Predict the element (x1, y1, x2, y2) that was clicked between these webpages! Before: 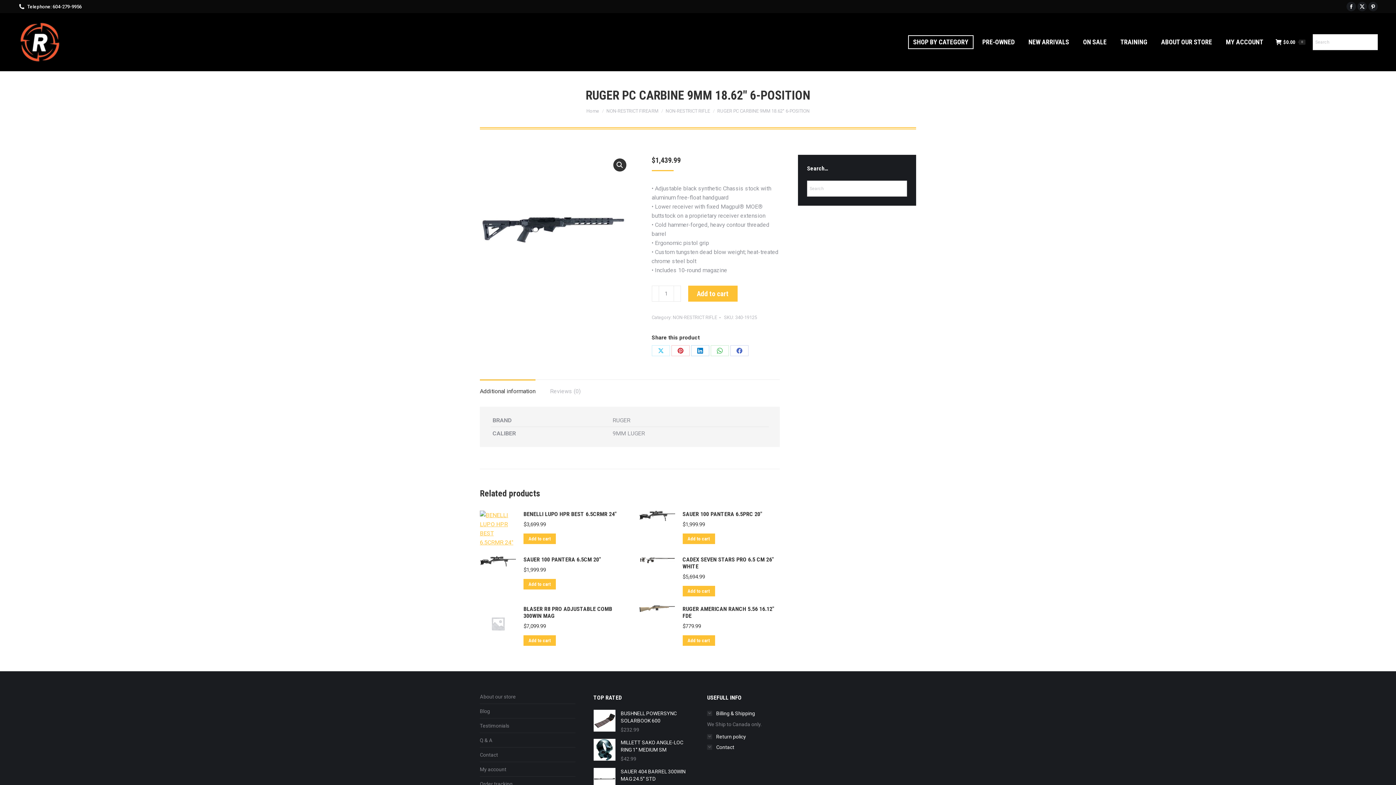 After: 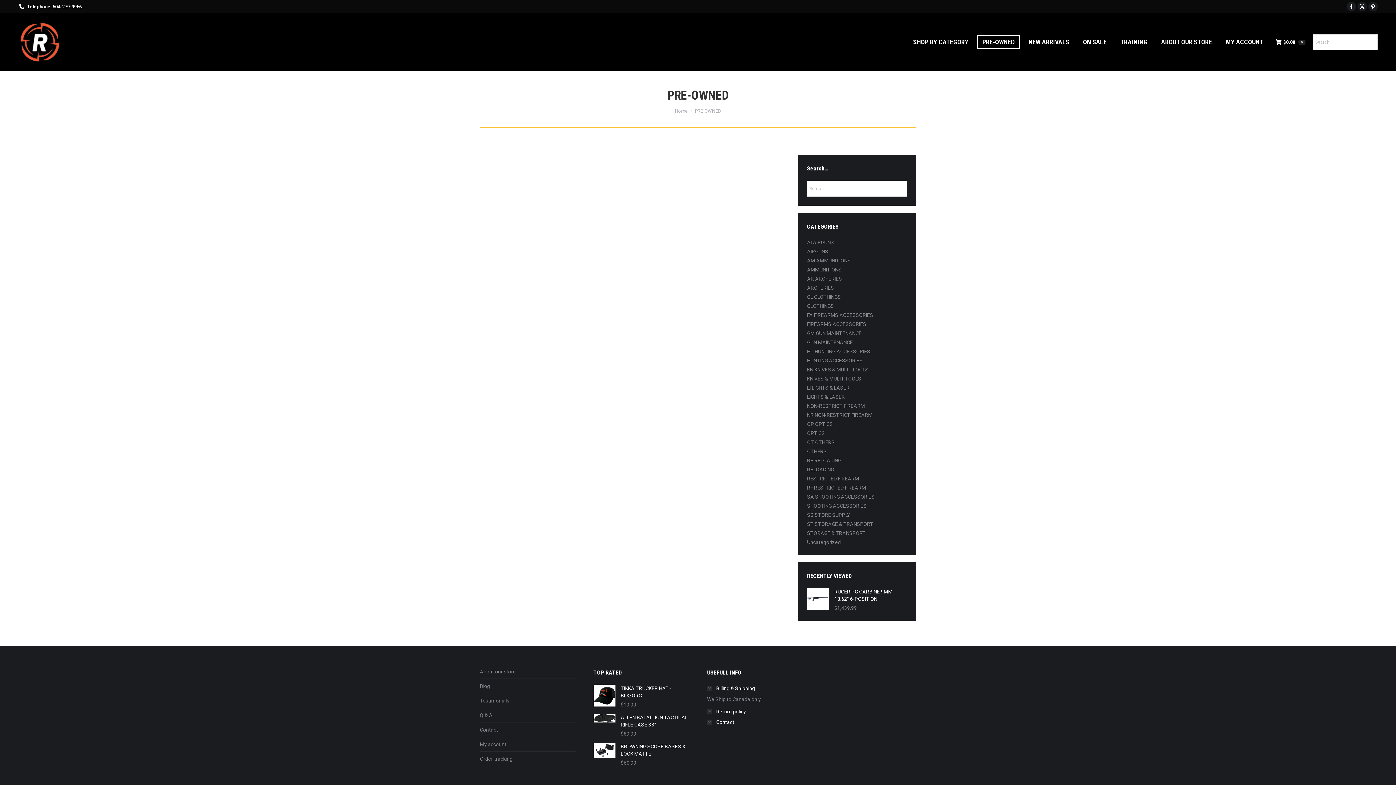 Action: label: PRE-OWNED bbox: (977, 35, 1020, 49)